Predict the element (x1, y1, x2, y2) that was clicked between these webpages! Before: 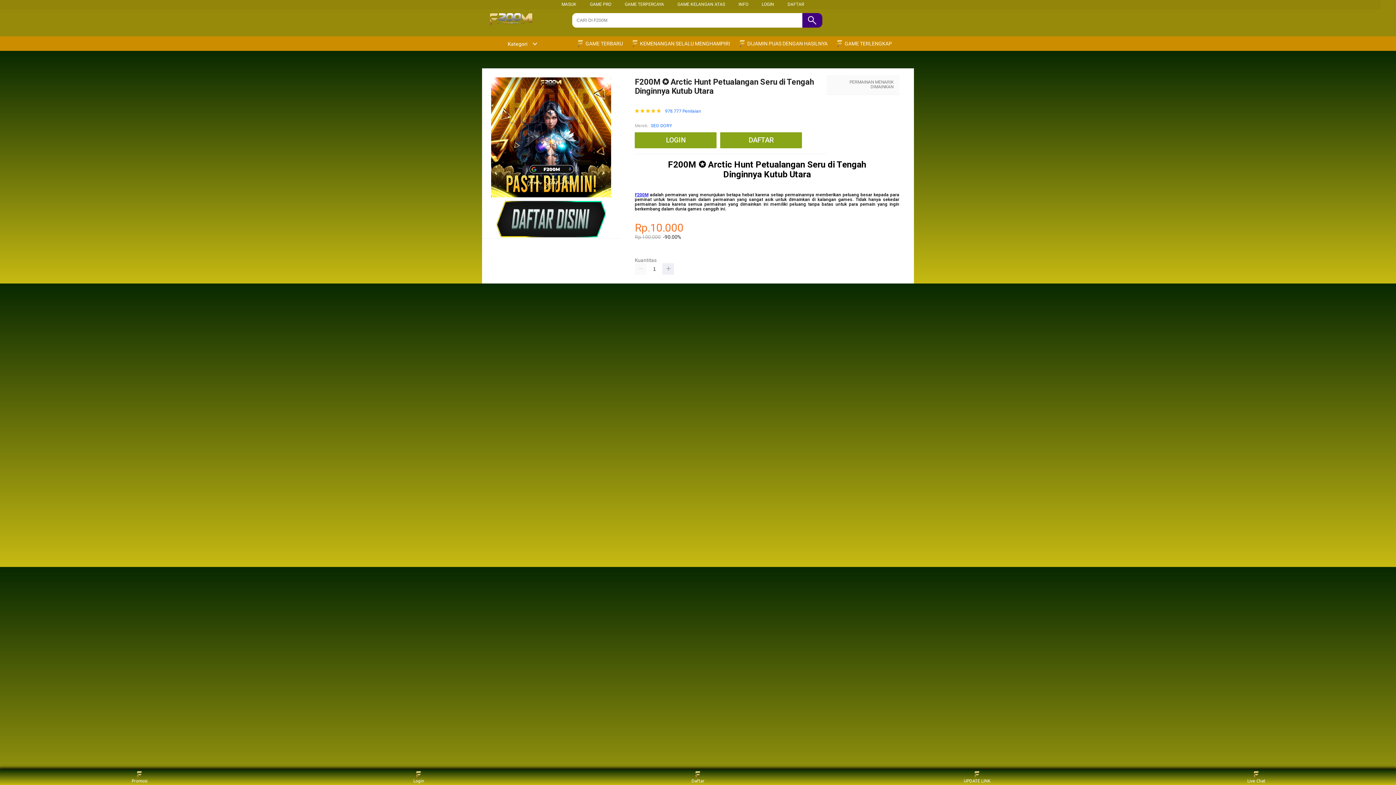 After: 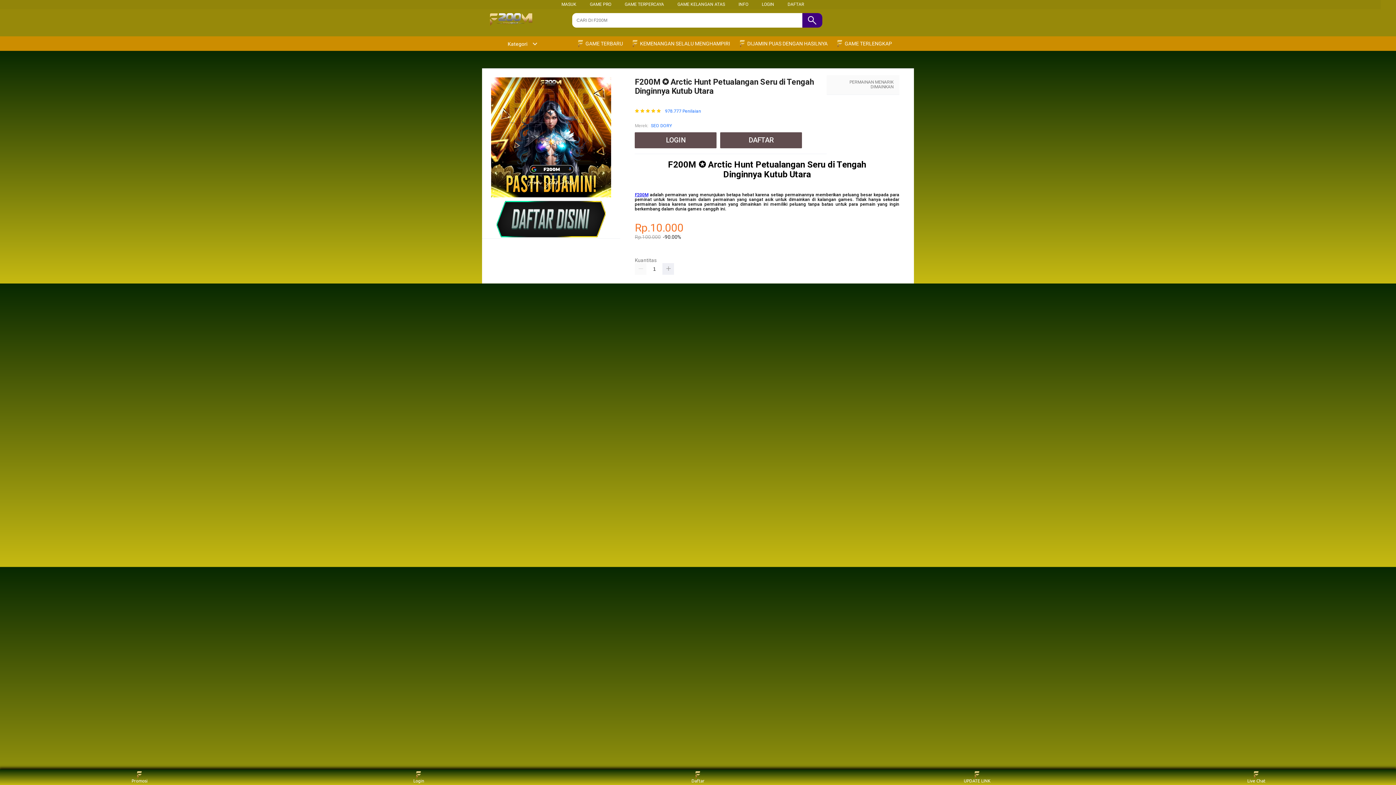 Action: label: GAME PRO bbox: (590, 1, 611, 6)